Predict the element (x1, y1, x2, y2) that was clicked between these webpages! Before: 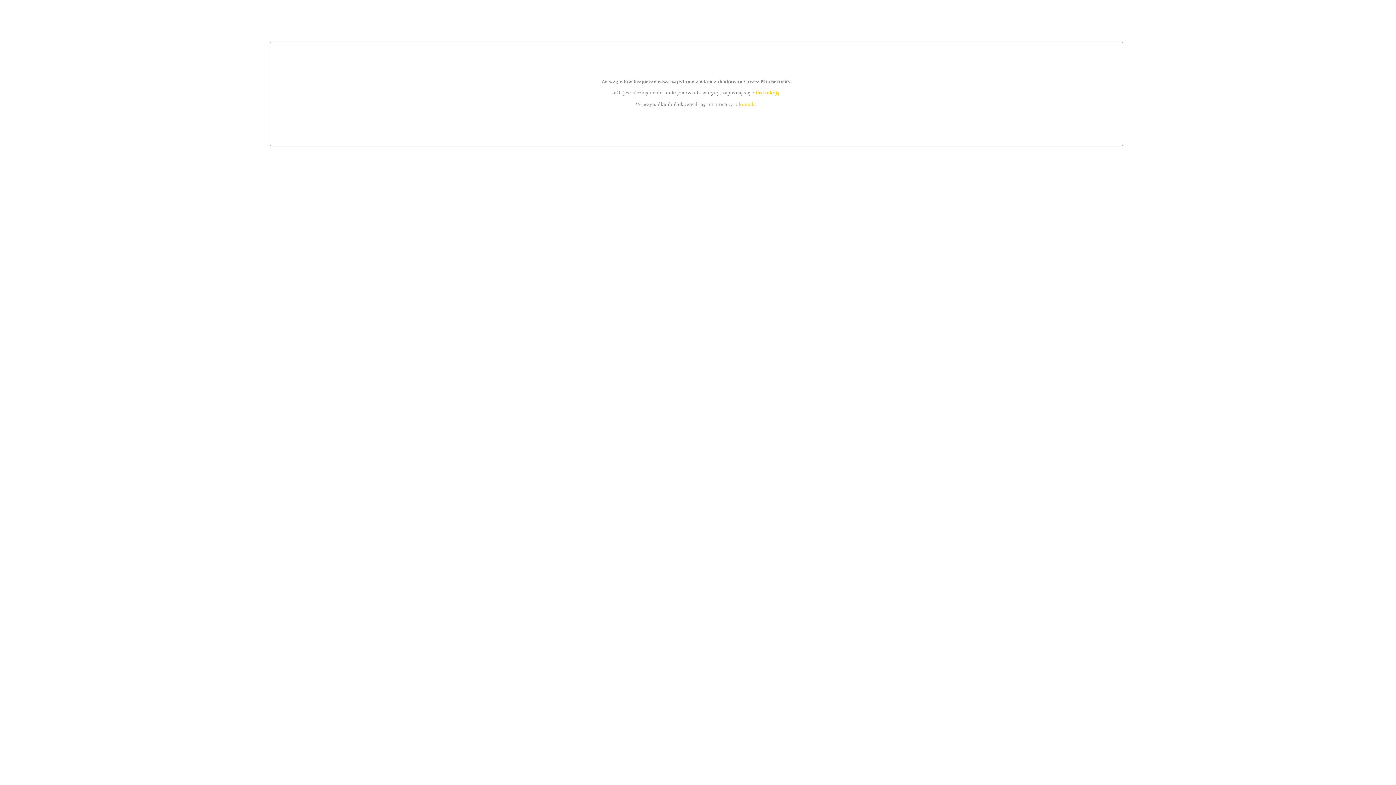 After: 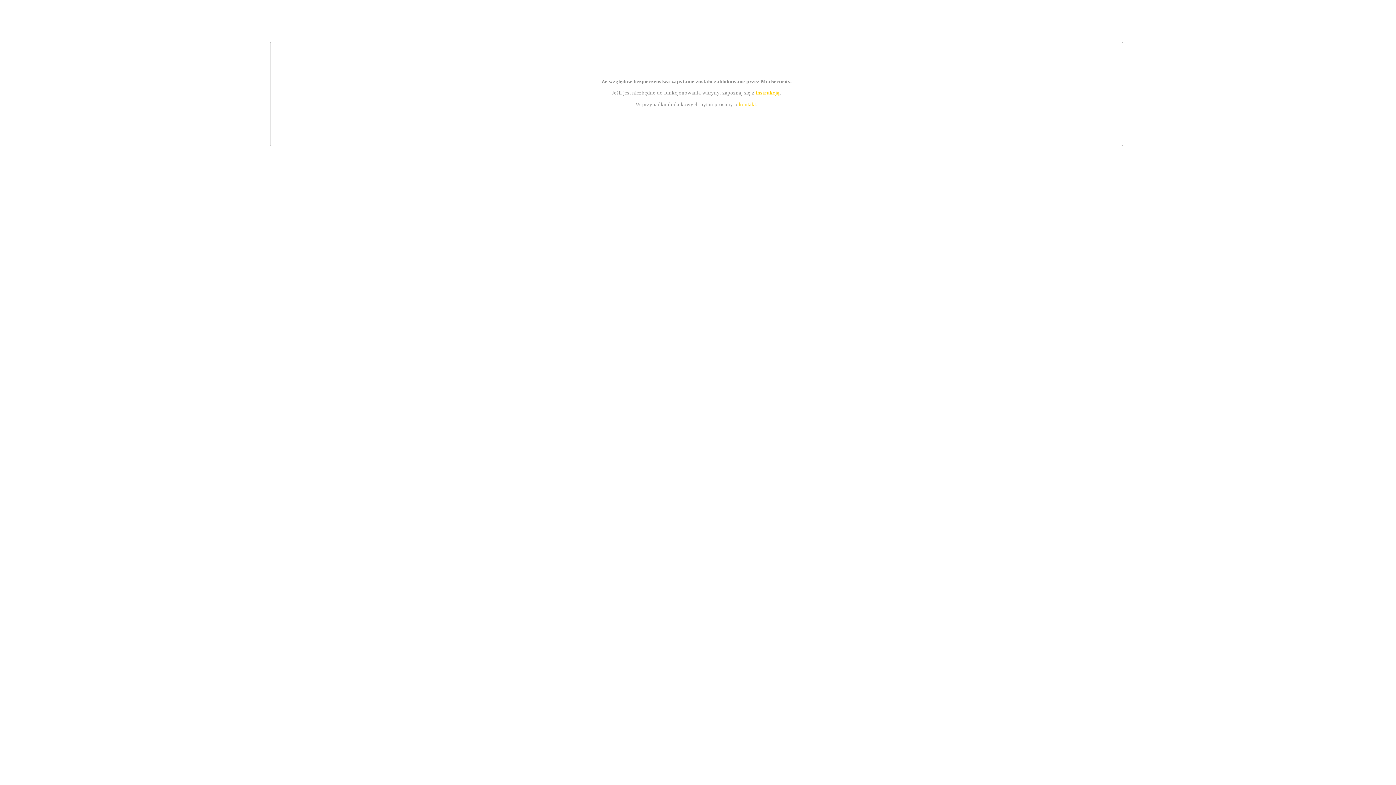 Action: label: instrukcją bbox: (755, 89, 779, 95)